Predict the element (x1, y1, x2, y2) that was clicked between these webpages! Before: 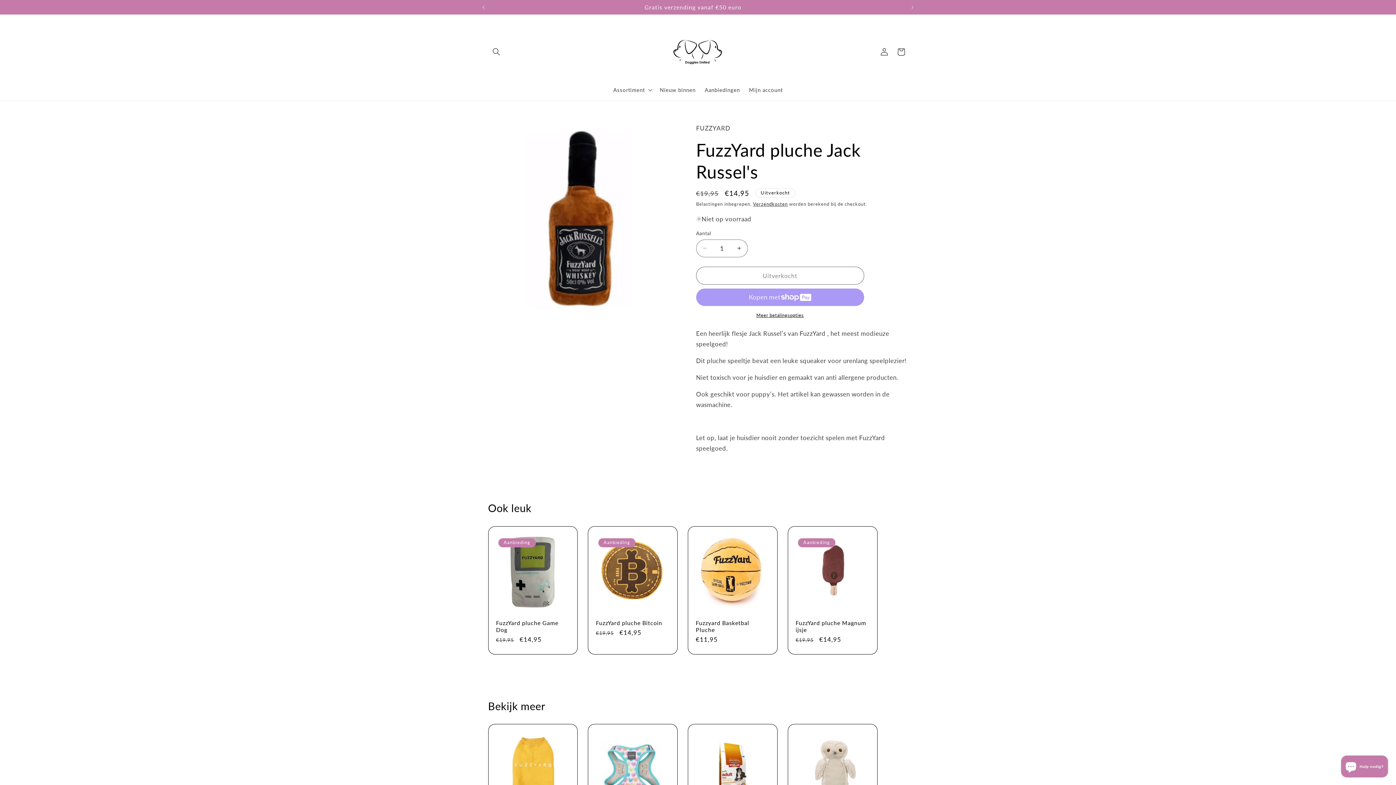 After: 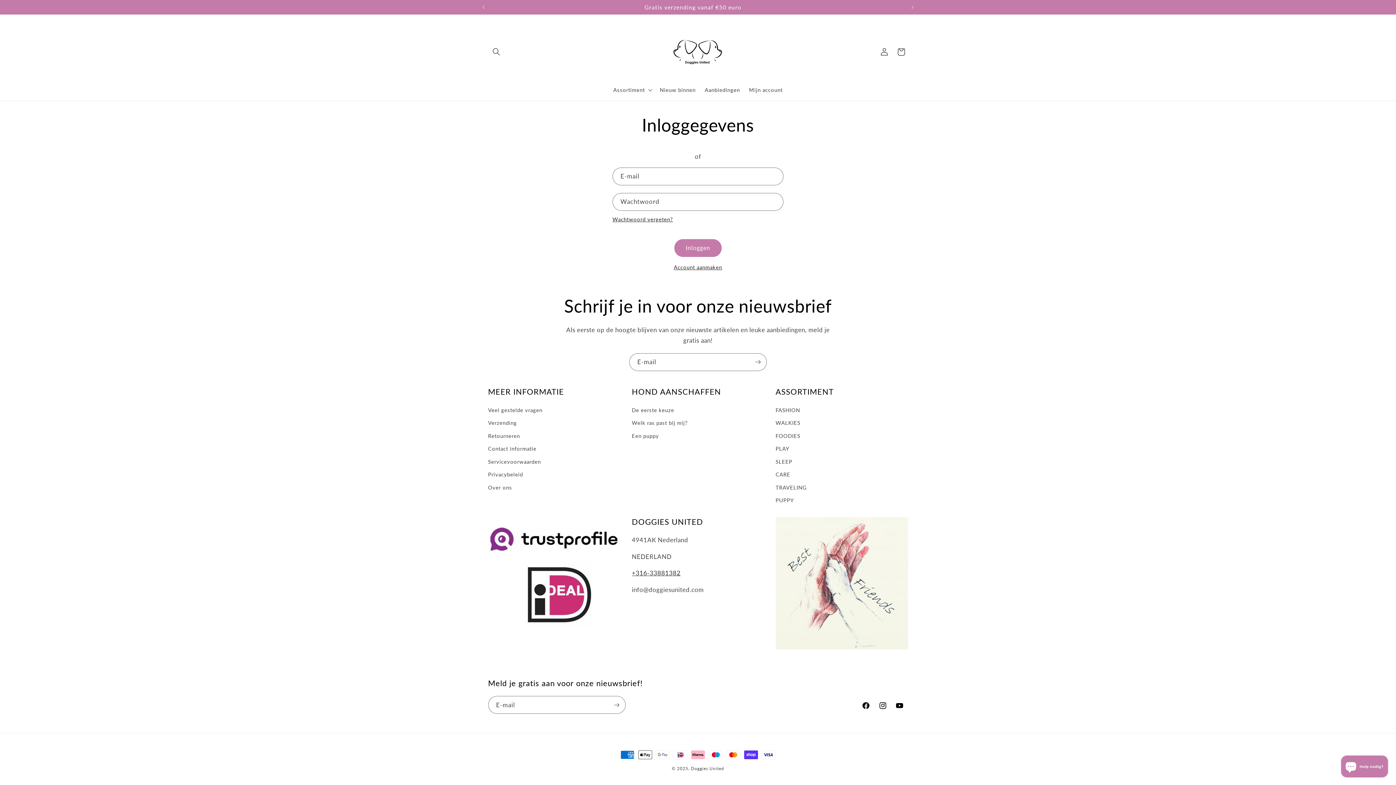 Action: label: Mijn account bbox: (744, 82, 787, 97)